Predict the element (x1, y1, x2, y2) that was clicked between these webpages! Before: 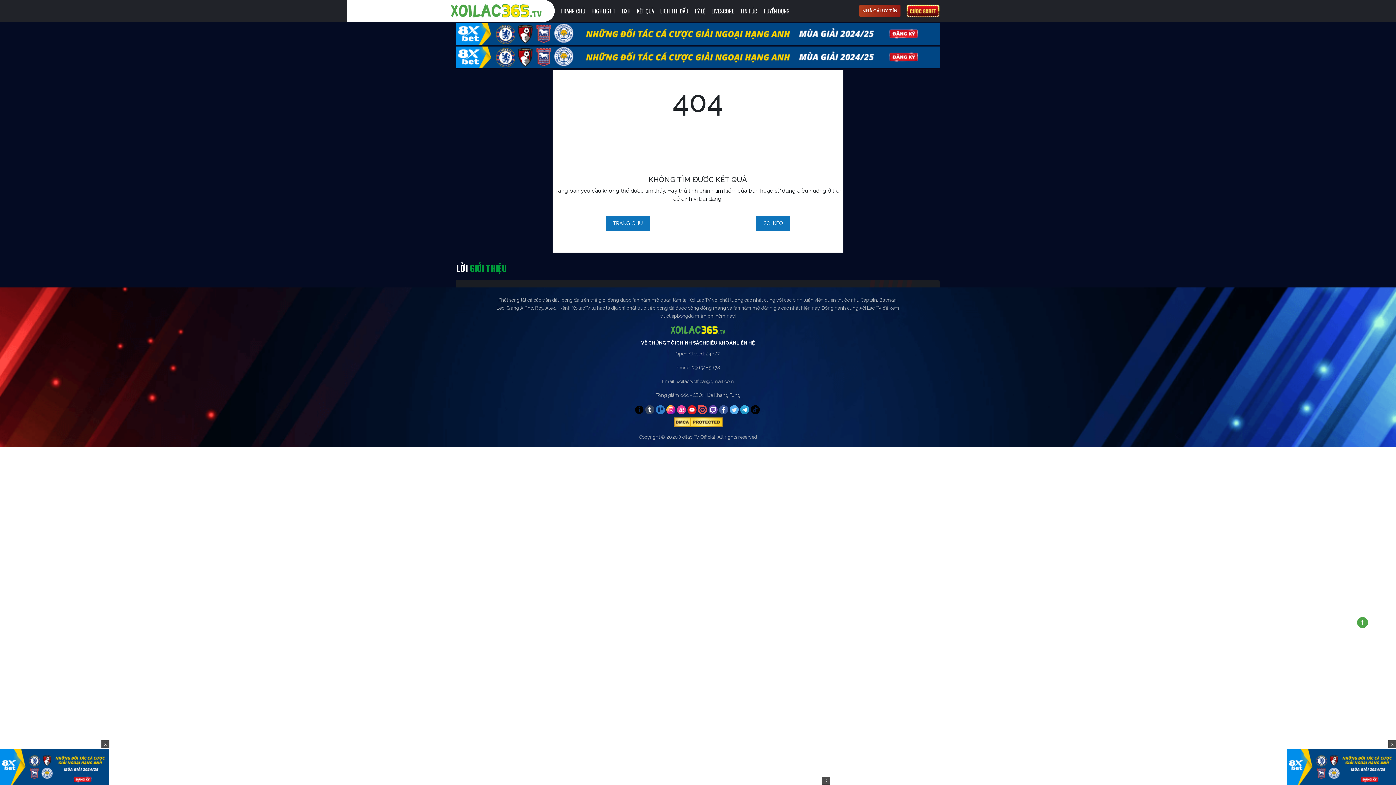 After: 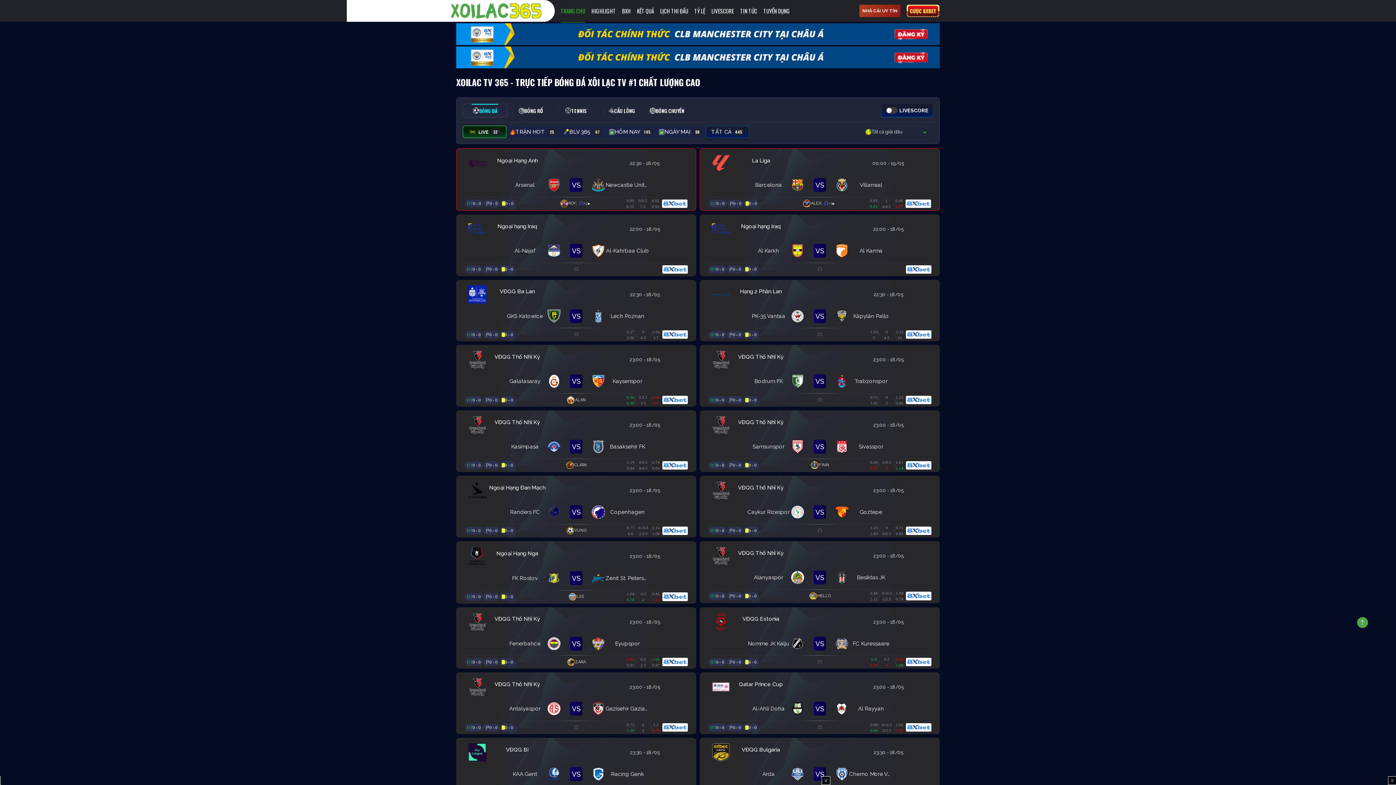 Action: bbox: (450, 0, 541, 21)